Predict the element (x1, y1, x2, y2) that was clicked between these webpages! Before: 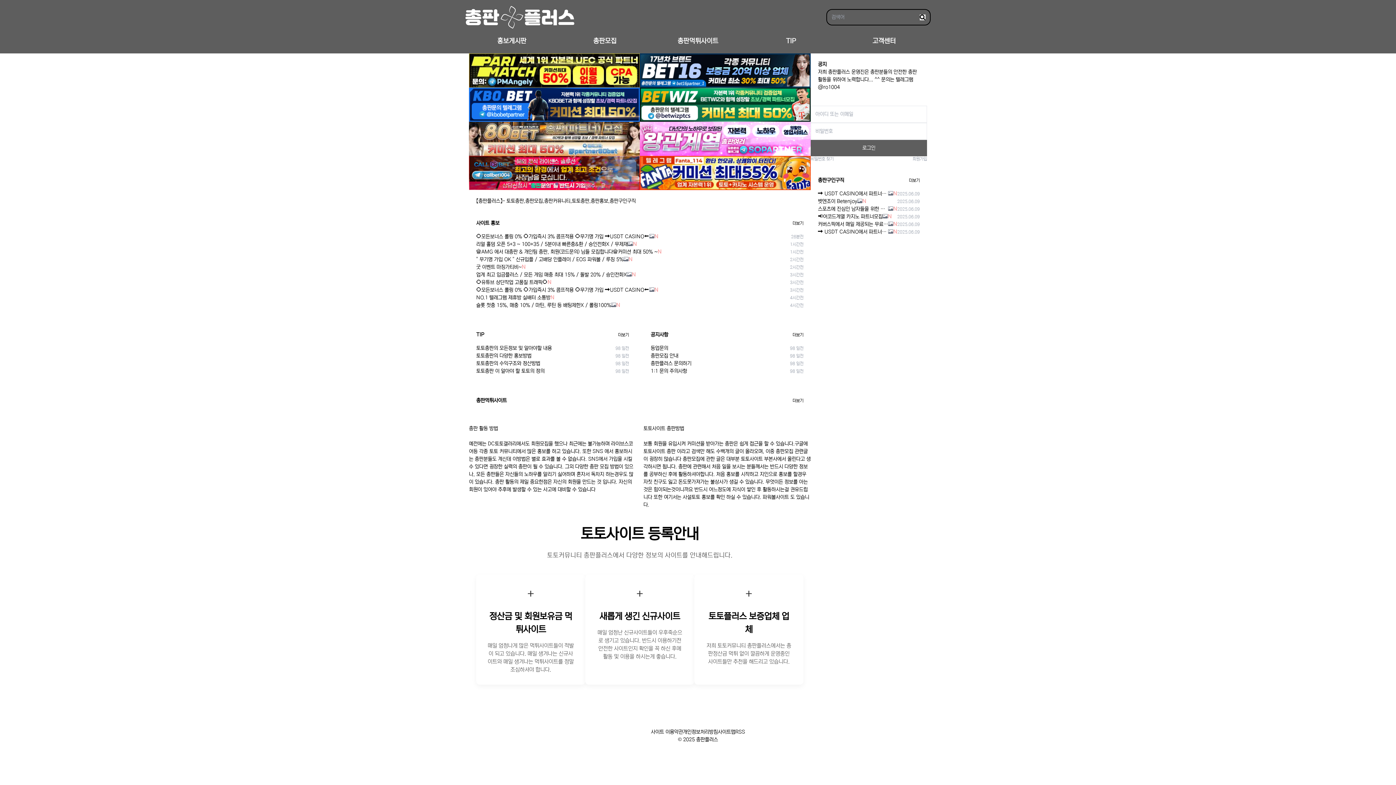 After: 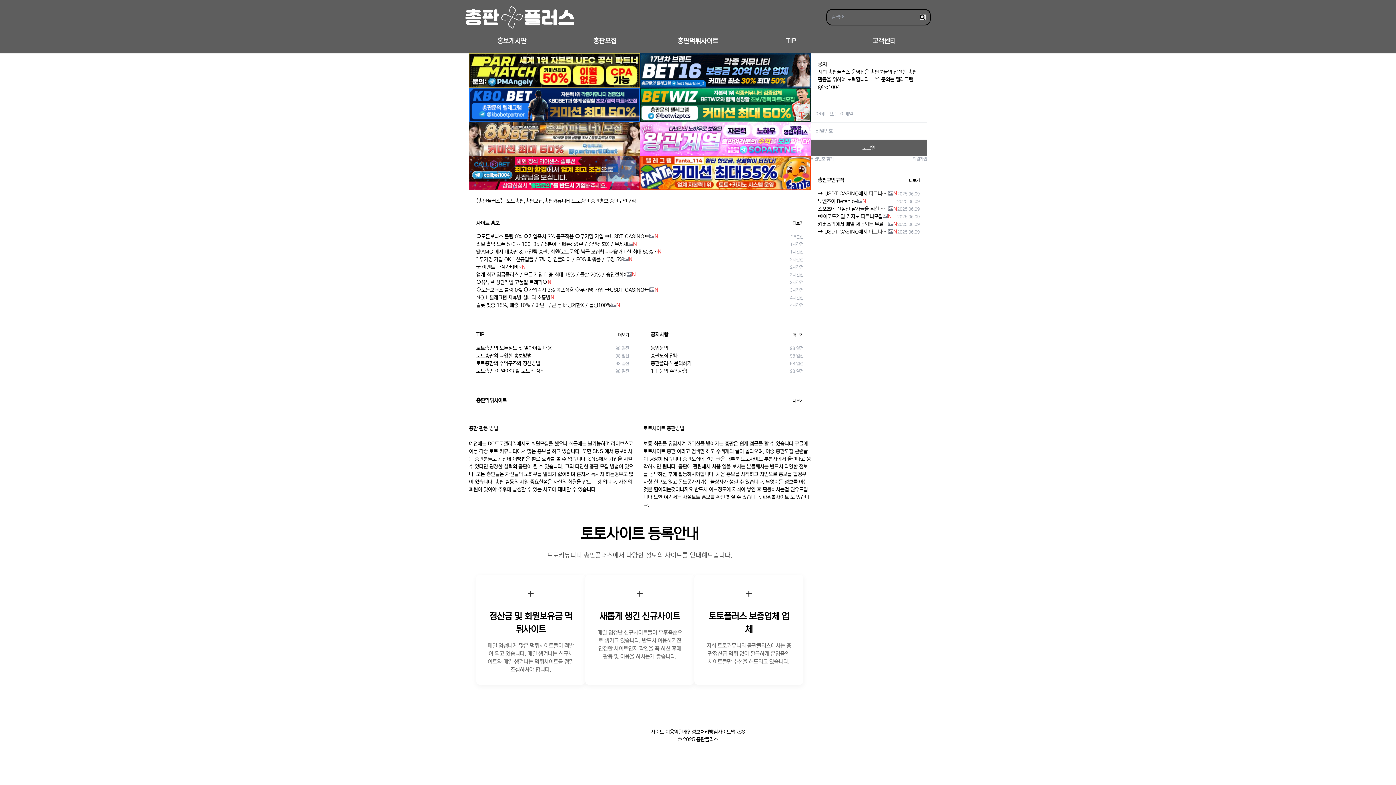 Action: bbox: (640, 53, 810, 87)